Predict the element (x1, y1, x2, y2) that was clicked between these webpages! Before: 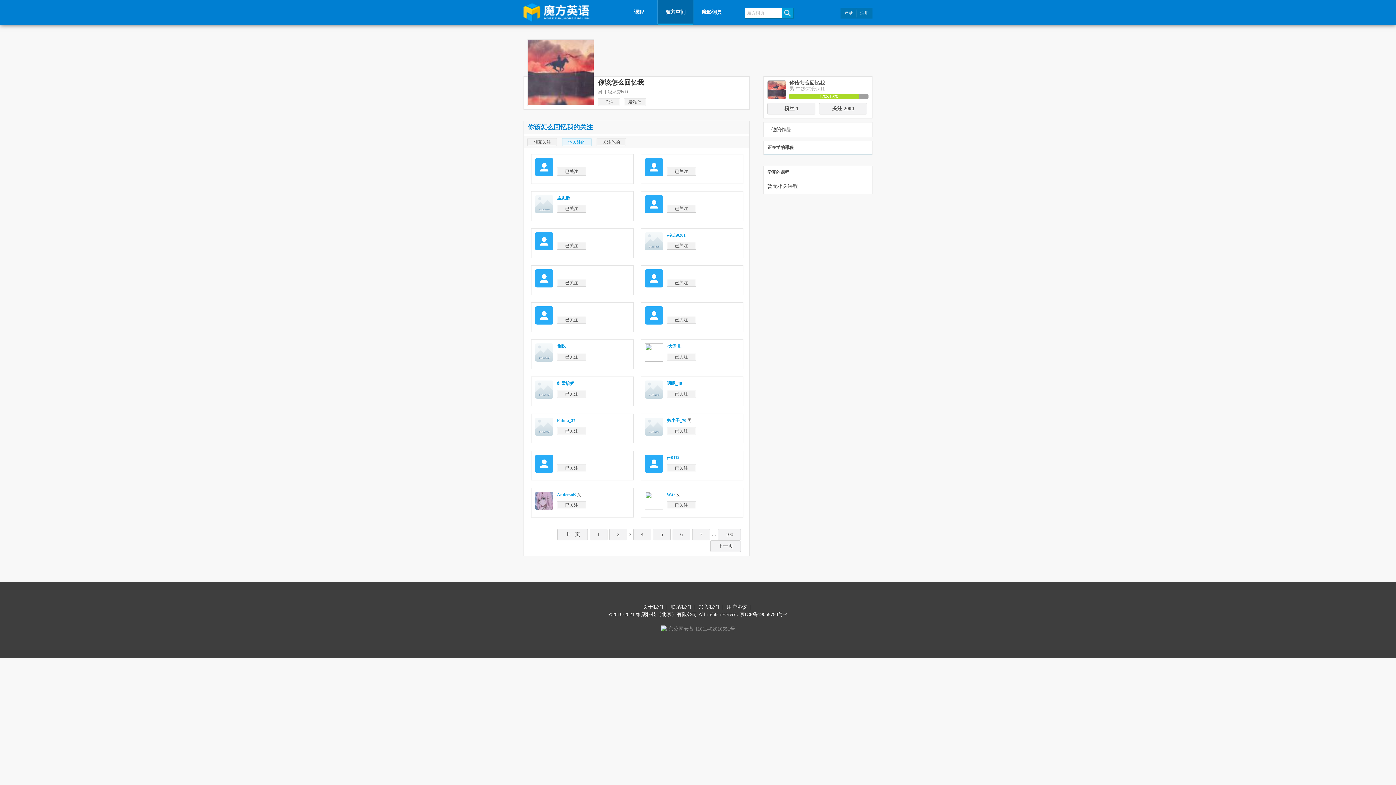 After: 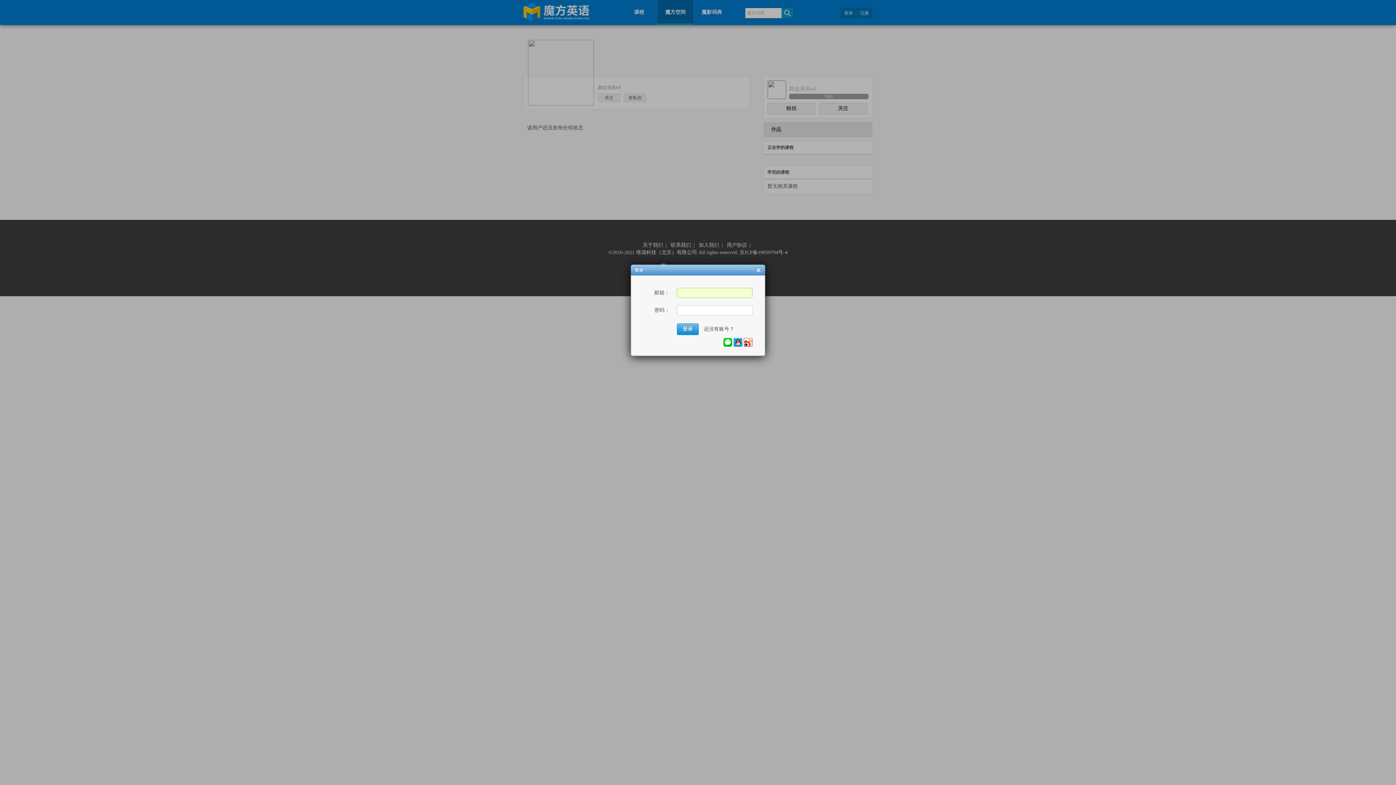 Action: bbox: (535, 468, 553, 474)